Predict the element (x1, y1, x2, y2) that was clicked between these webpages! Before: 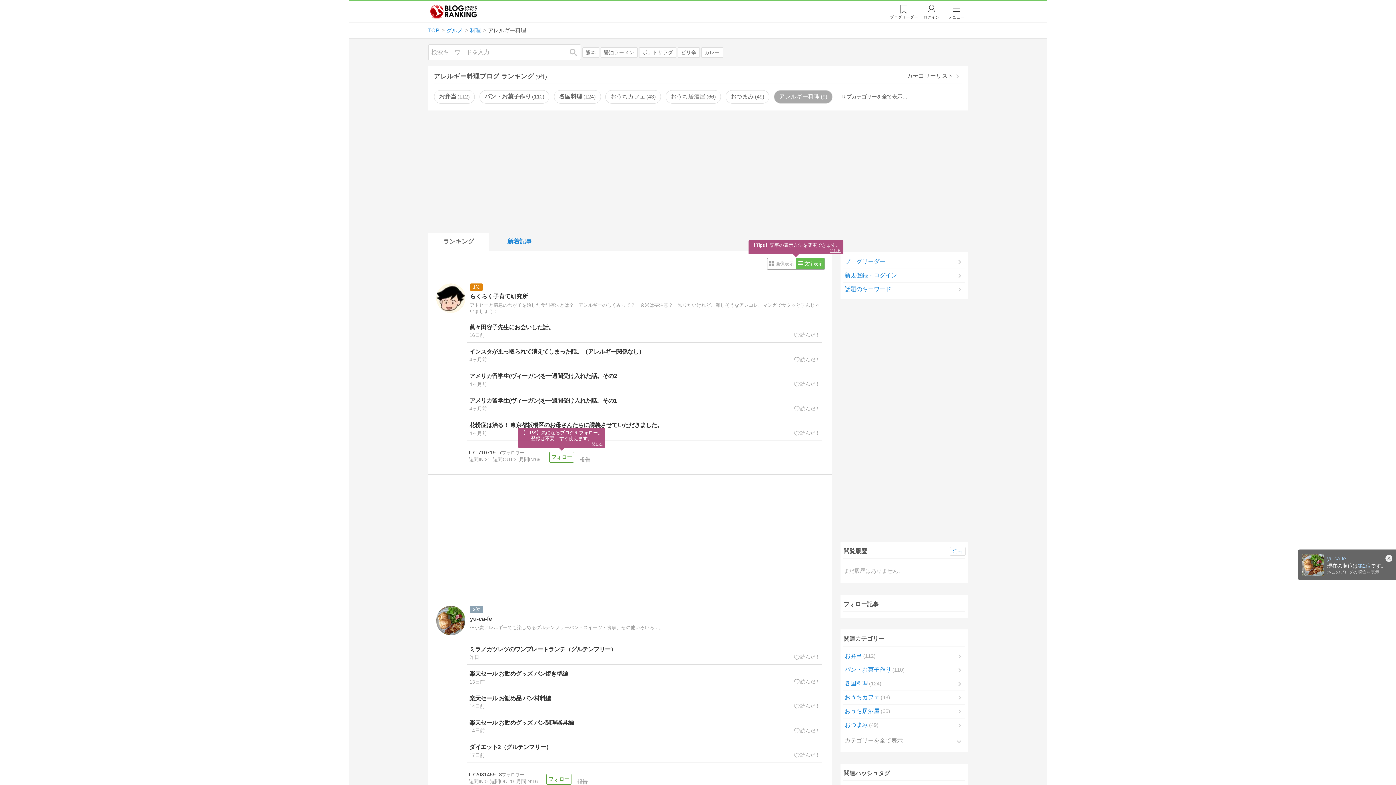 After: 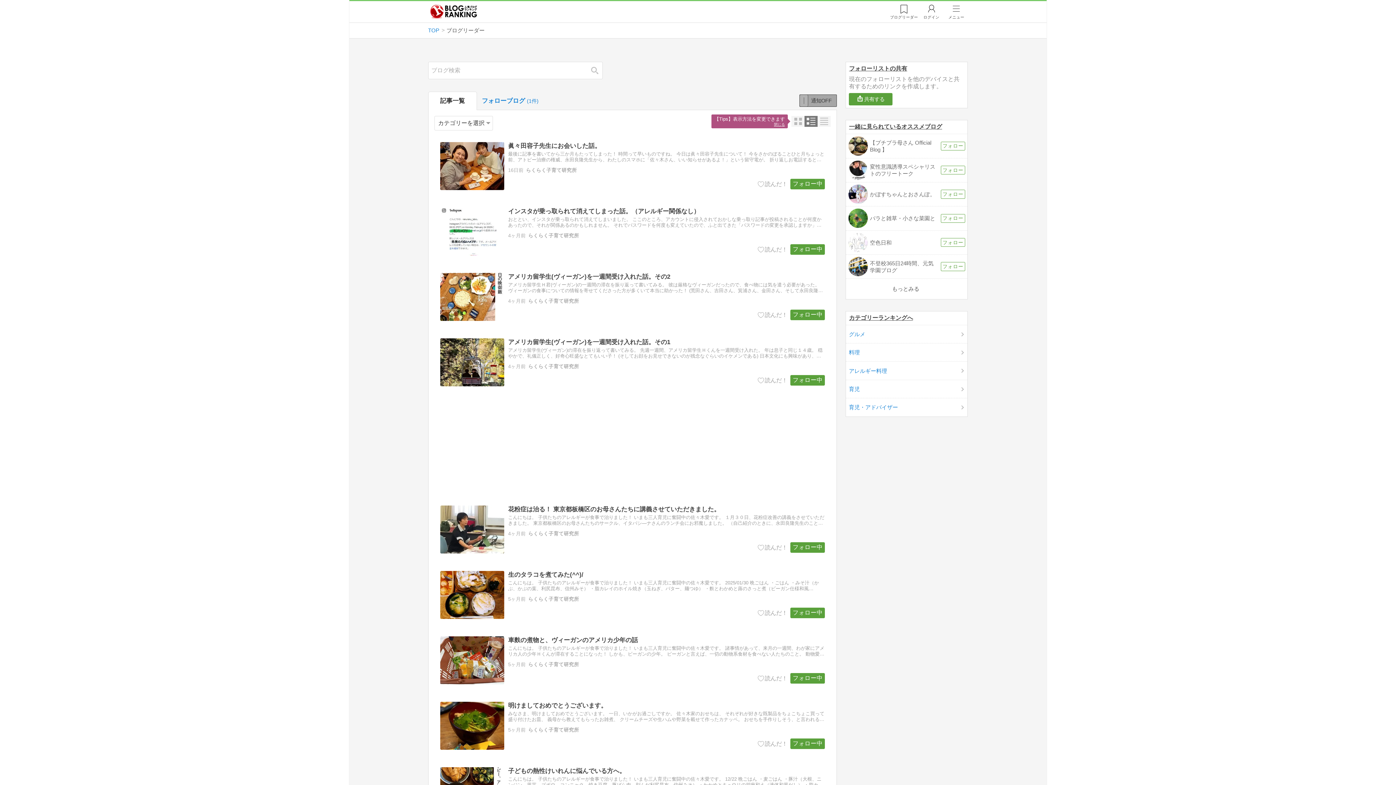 Action: label: フォロー bbox: (549, 452, 574, 462)